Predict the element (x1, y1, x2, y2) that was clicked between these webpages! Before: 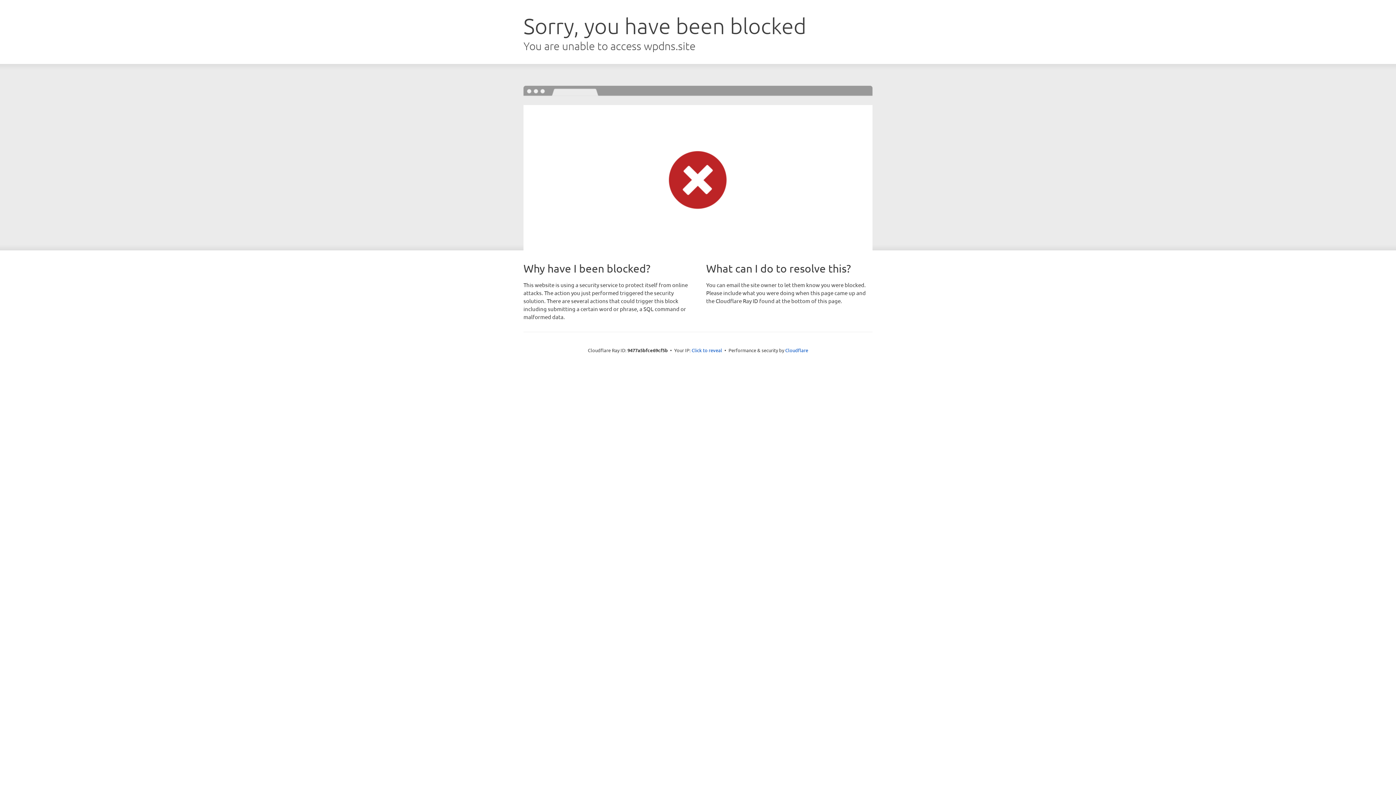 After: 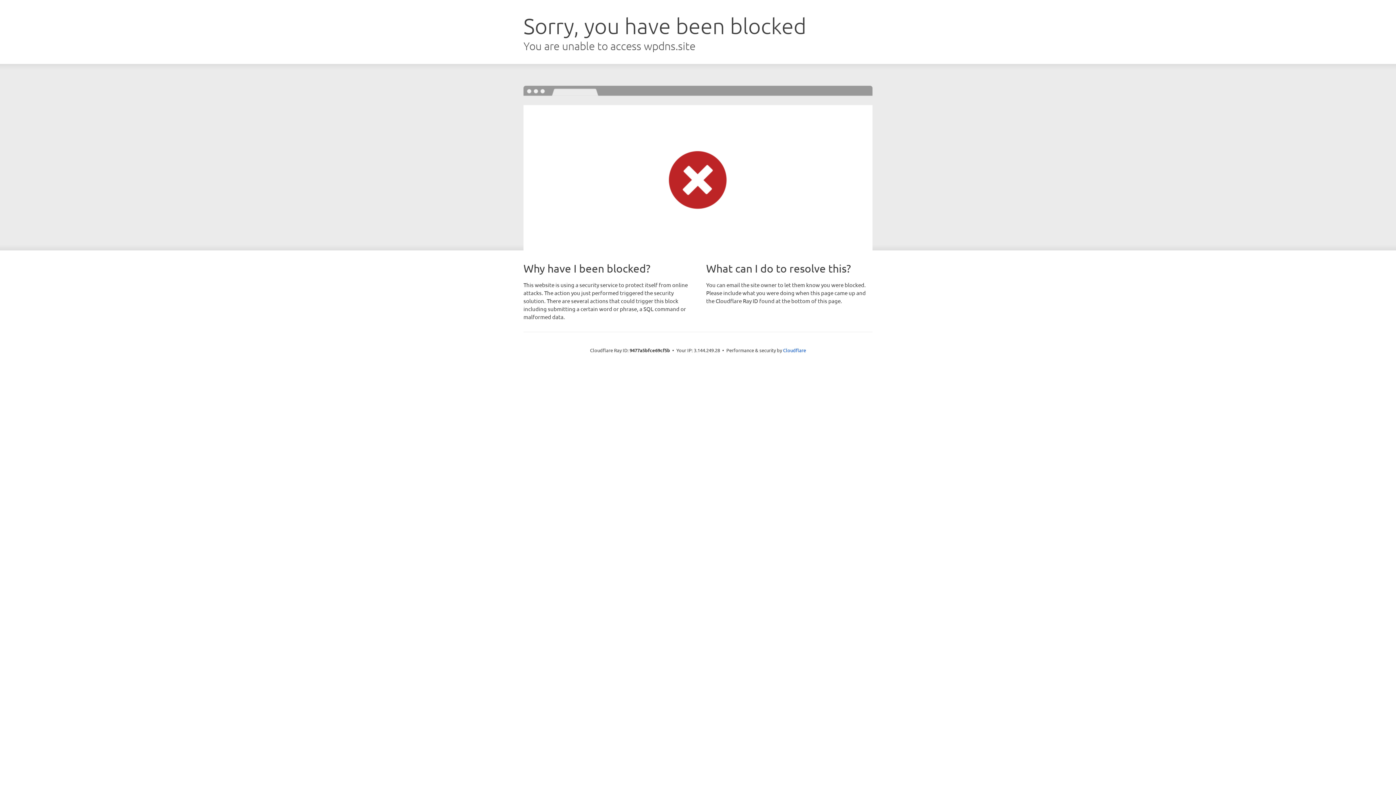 Action: bbox: (691, 346, 722, 353) label: Click to reveal